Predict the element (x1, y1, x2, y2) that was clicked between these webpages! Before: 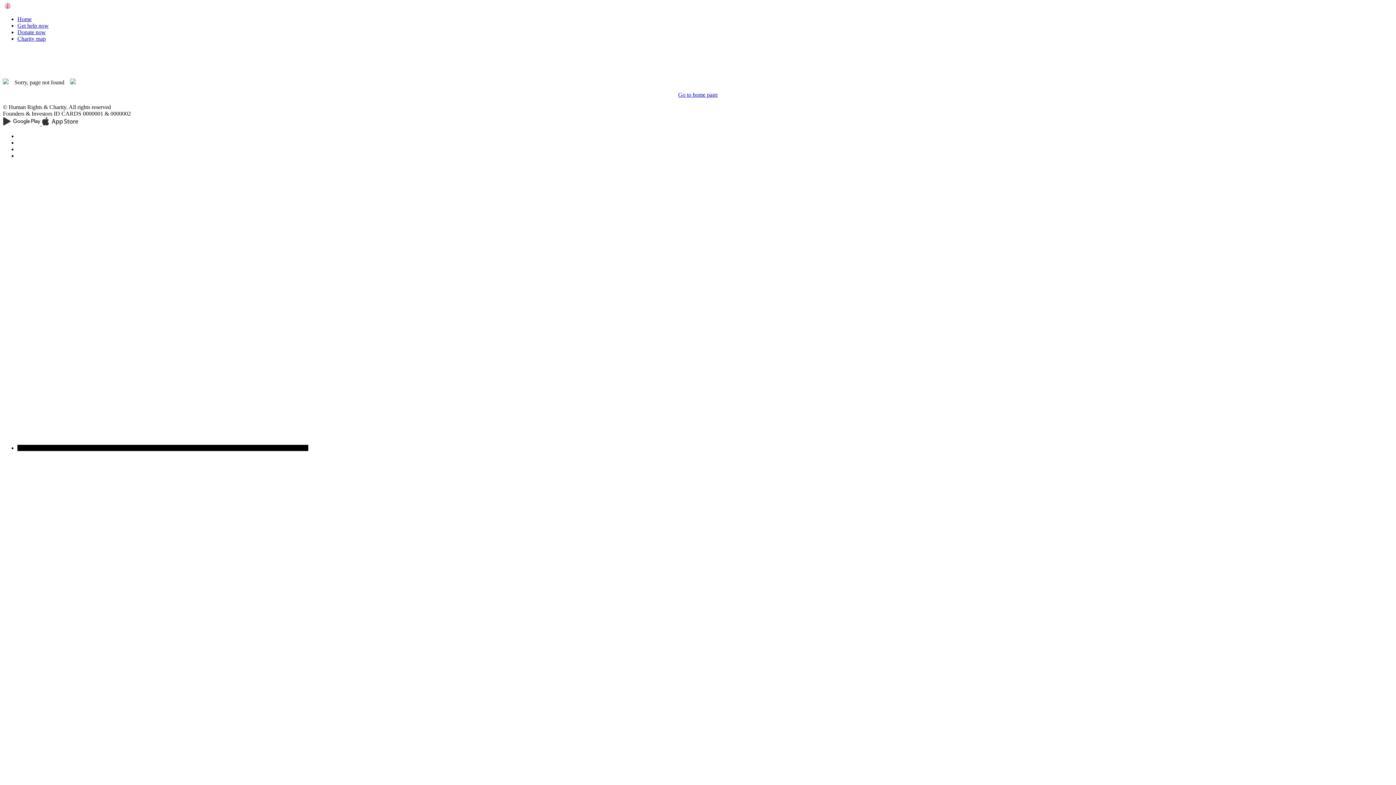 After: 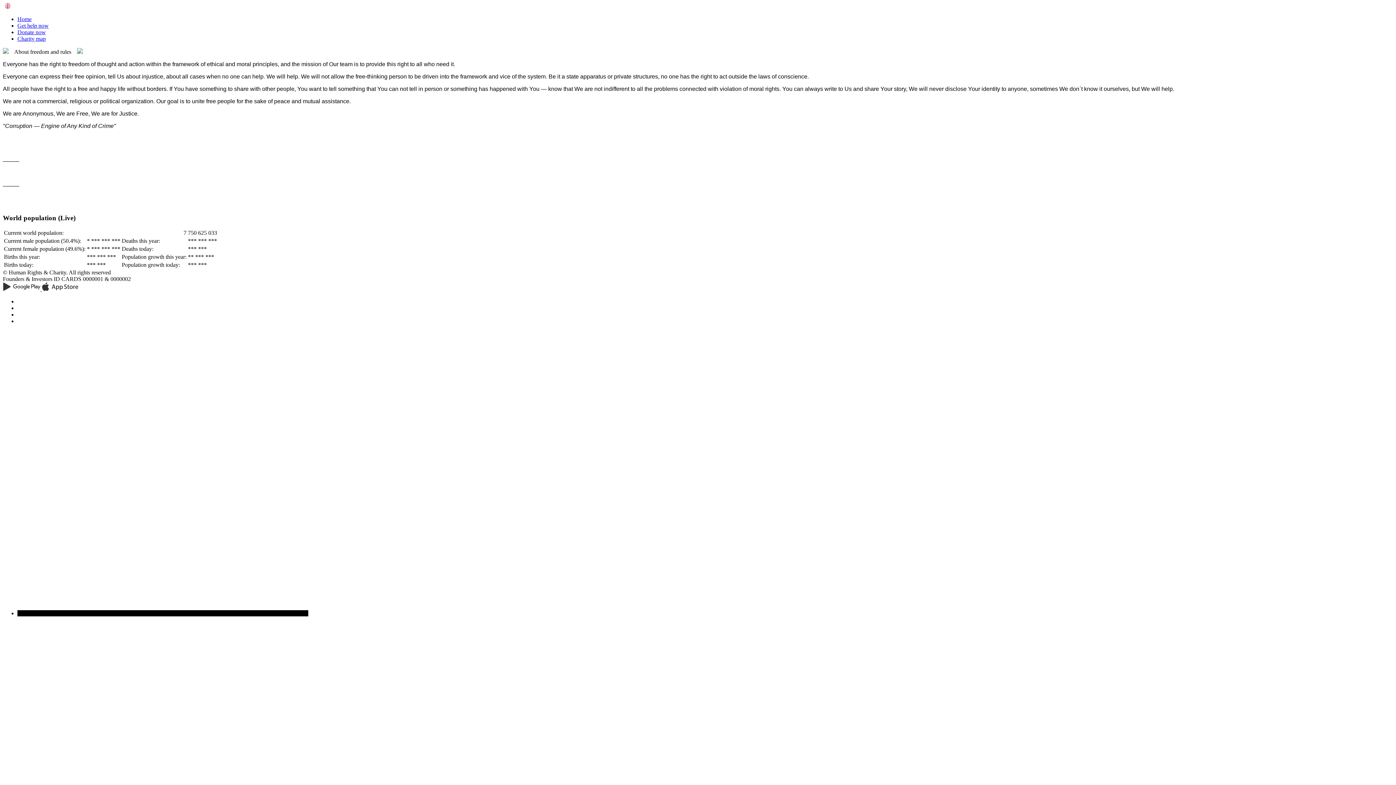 Action: label: Go to home page bbox: (678, 91, 718, 97)